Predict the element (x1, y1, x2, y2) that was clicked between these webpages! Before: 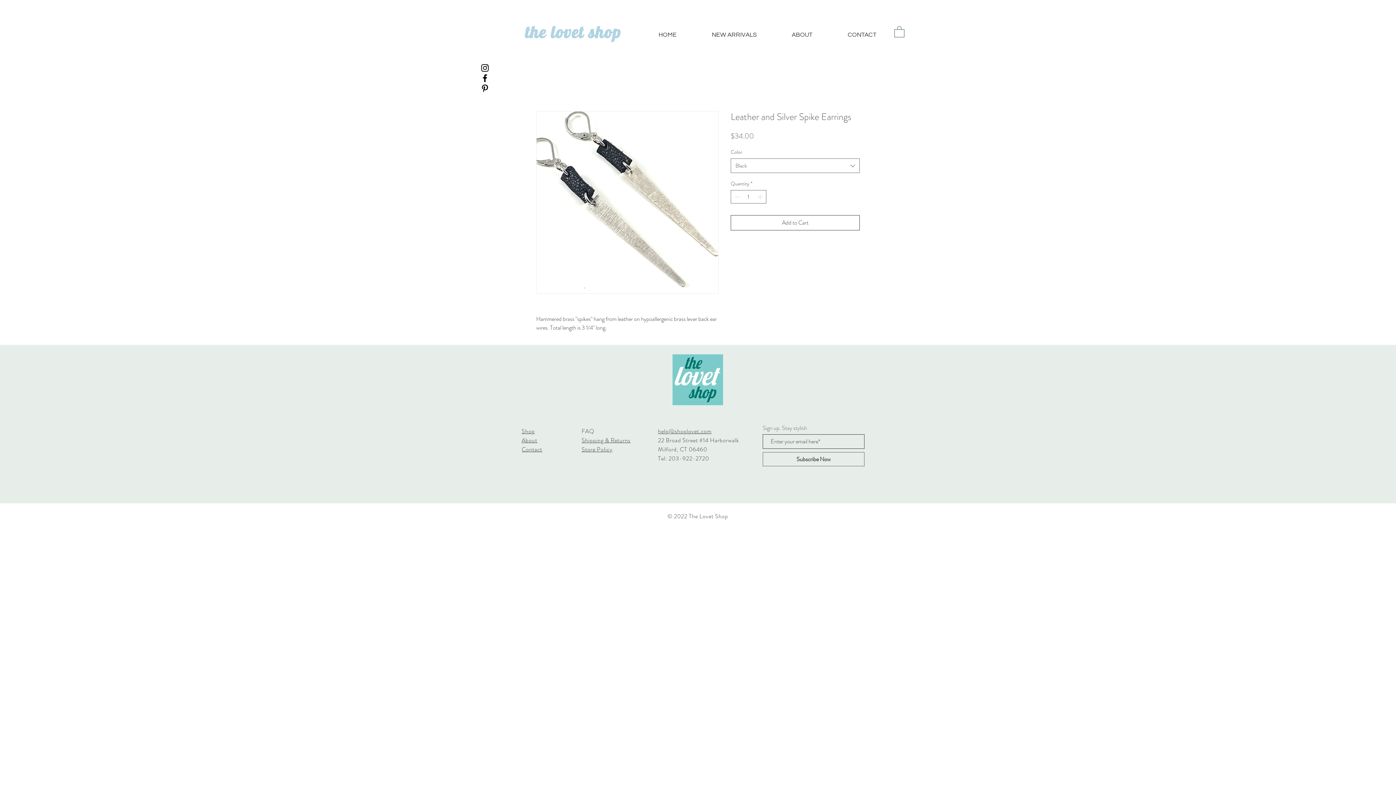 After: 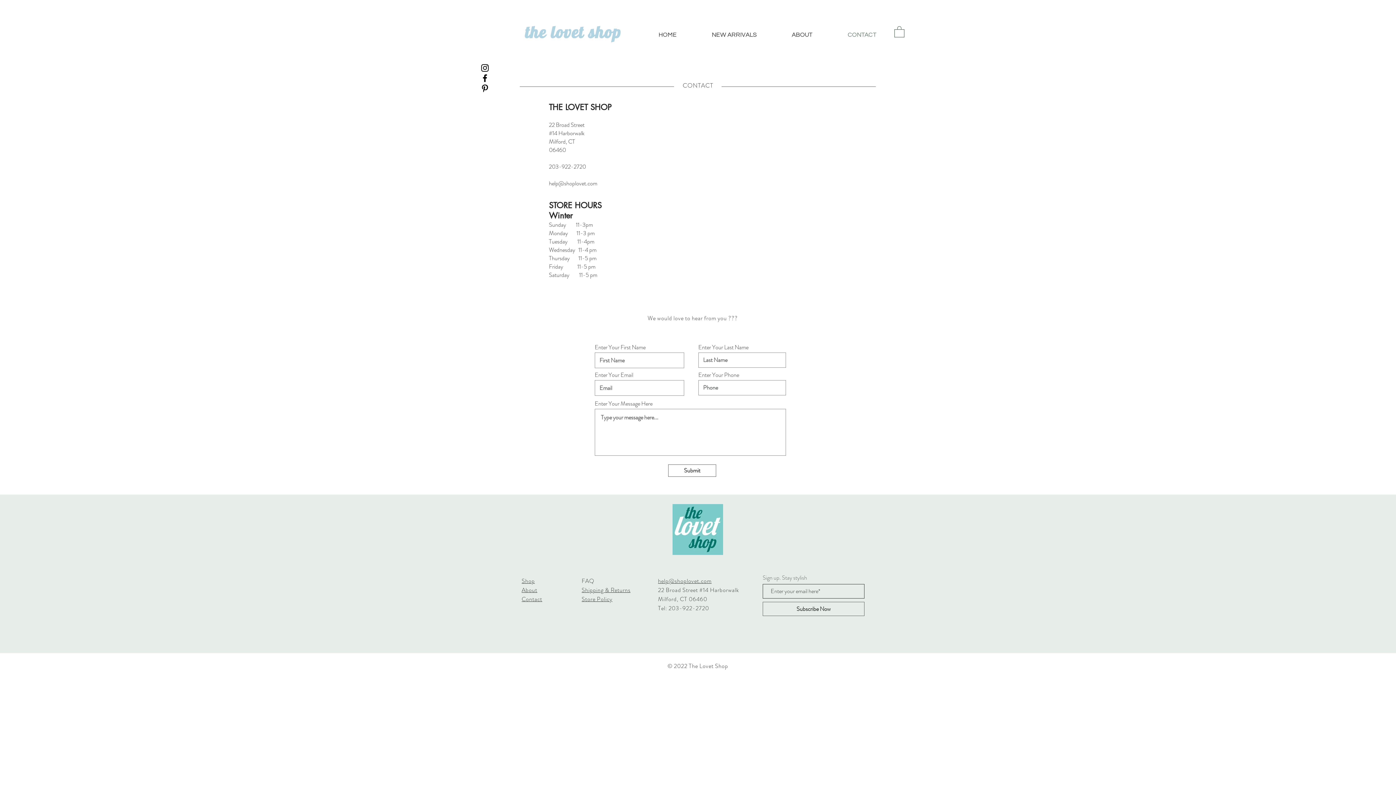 Action: label: Contact bbox: (521, 445, 542, 453)